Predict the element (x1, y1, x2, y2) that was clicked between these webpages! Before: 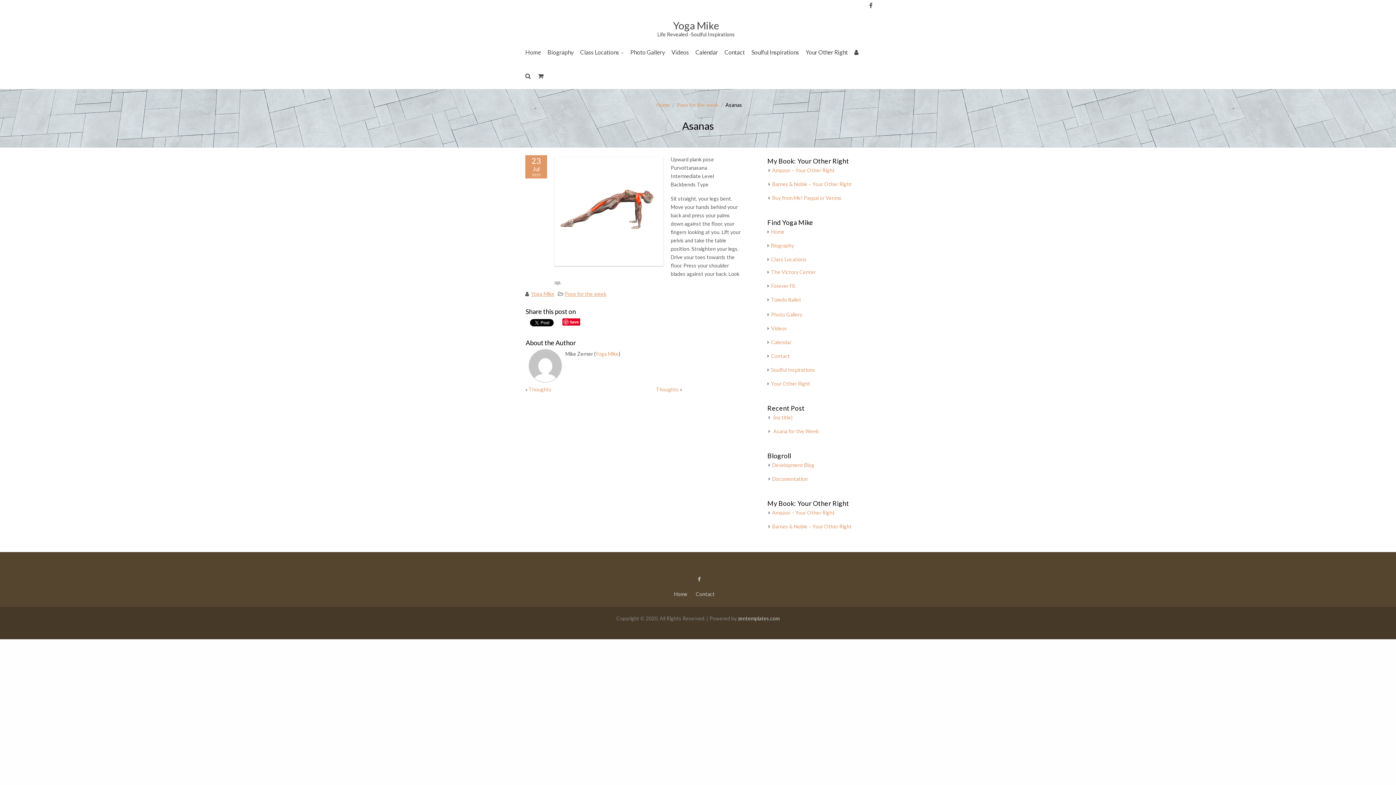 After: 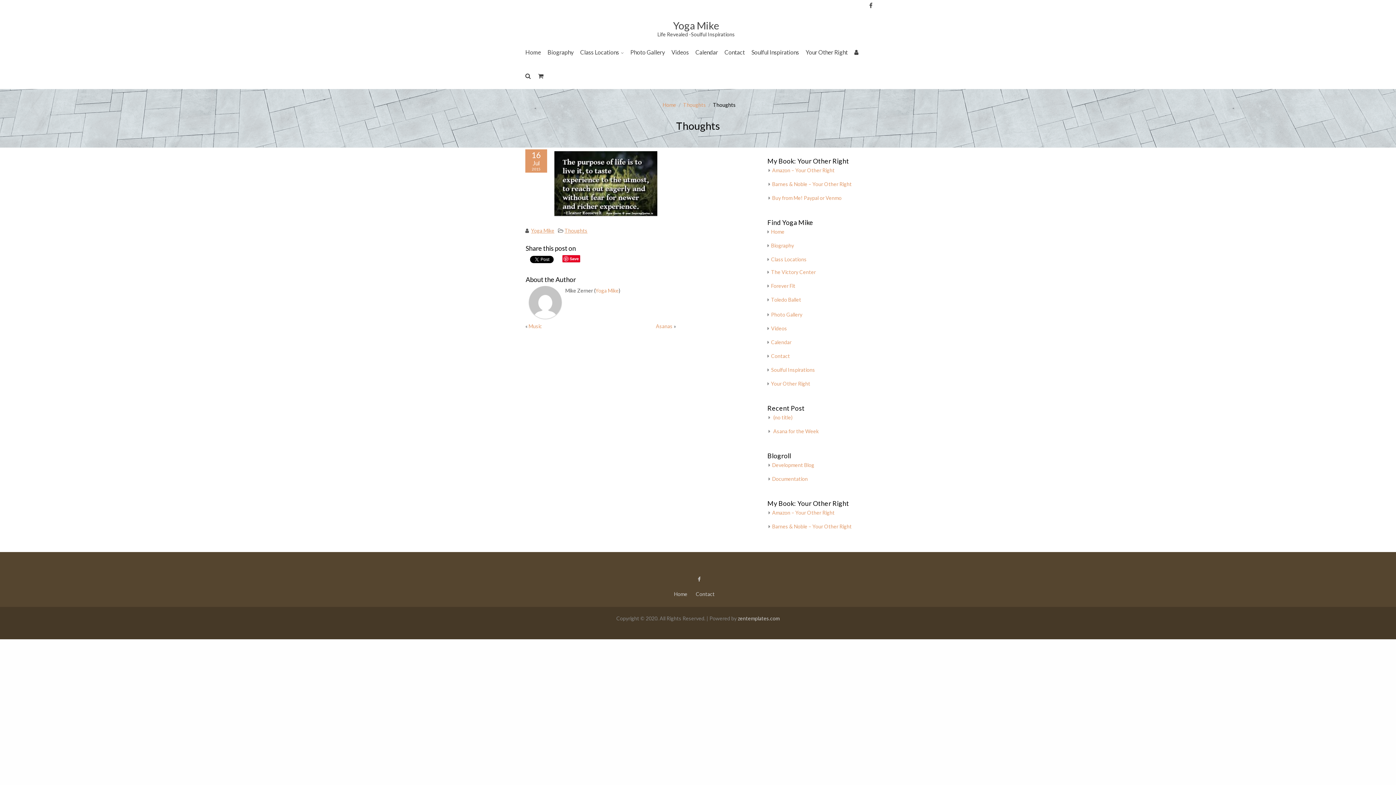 Action: label: Thoughts bbox: (528, 386, 551, 392)